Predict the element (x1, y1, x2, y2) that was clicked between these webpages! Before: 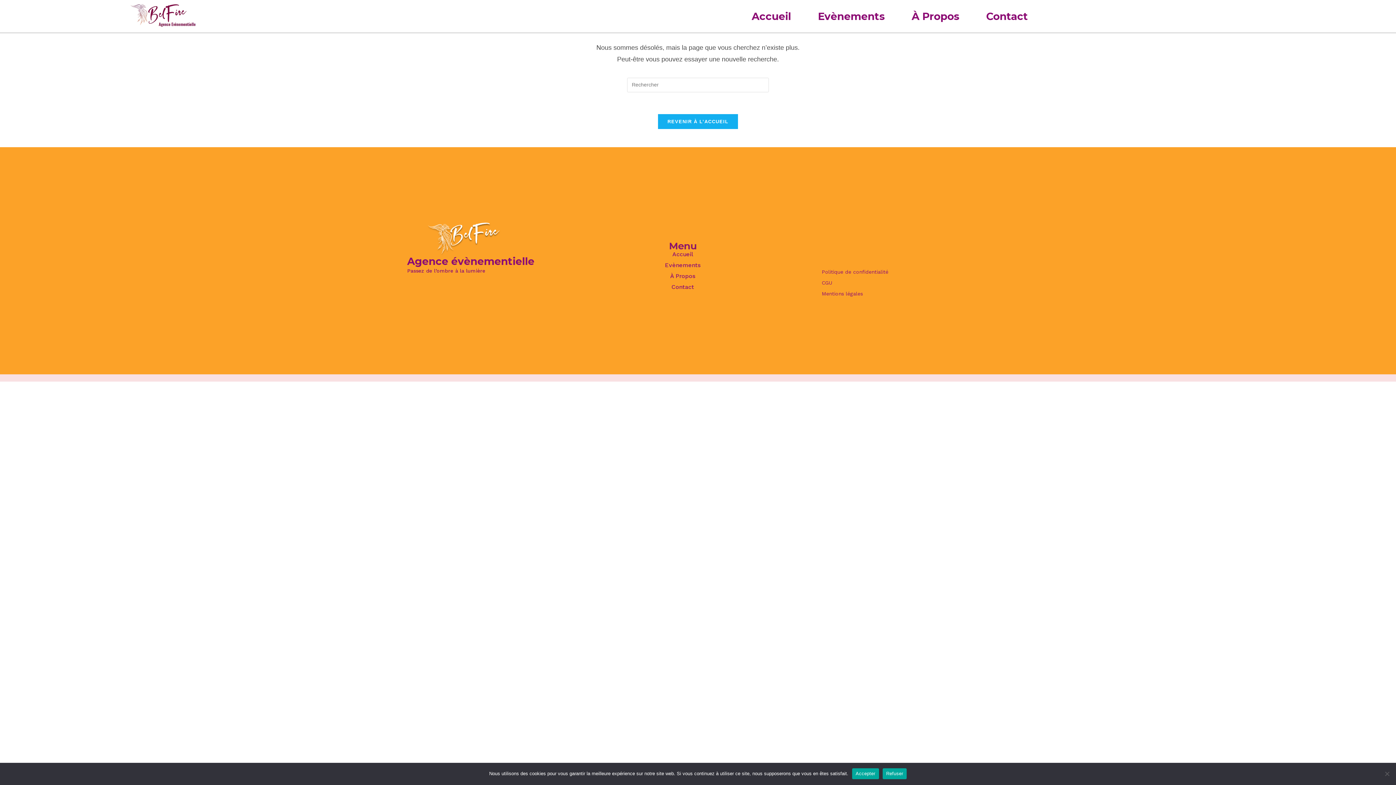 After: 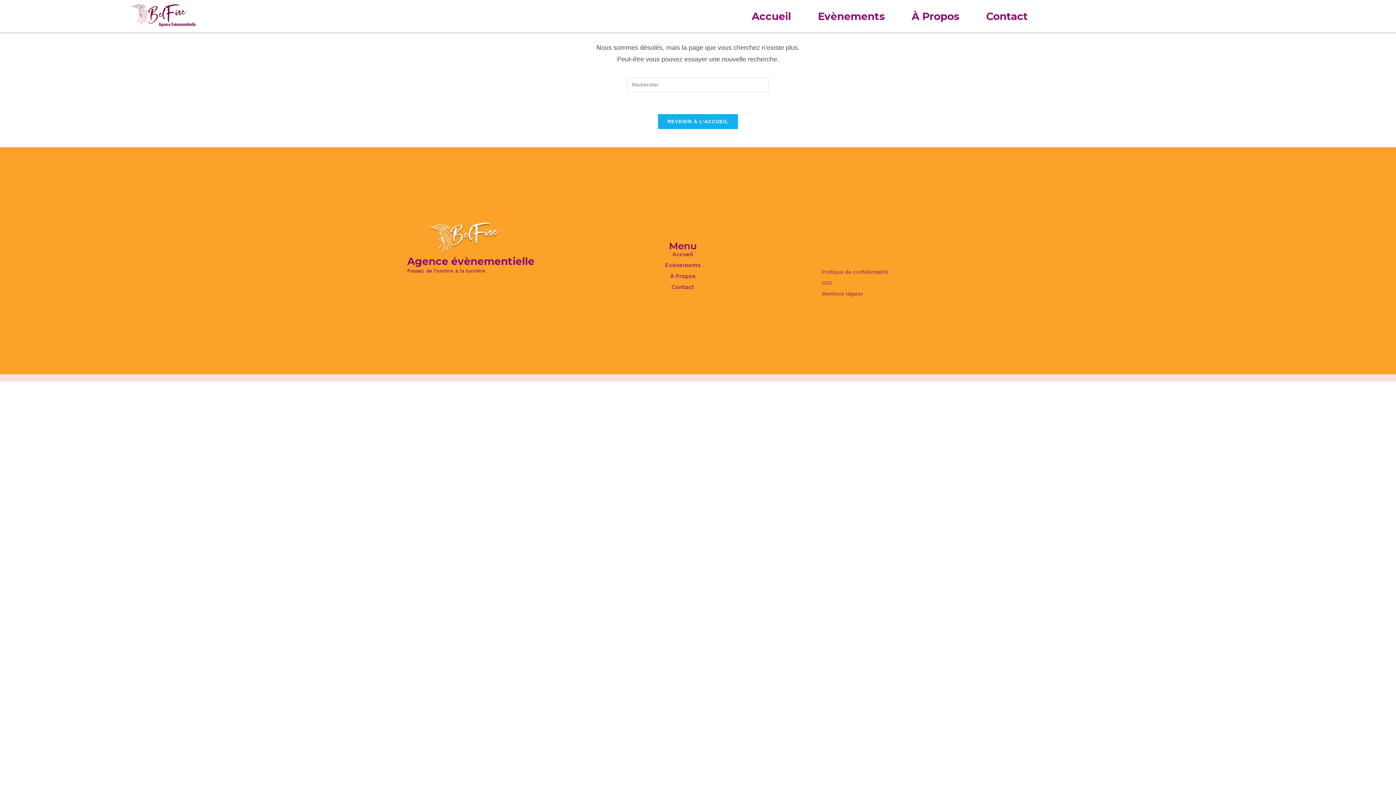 Action: bbox: (852, 768, 879, 779) label: Accepter